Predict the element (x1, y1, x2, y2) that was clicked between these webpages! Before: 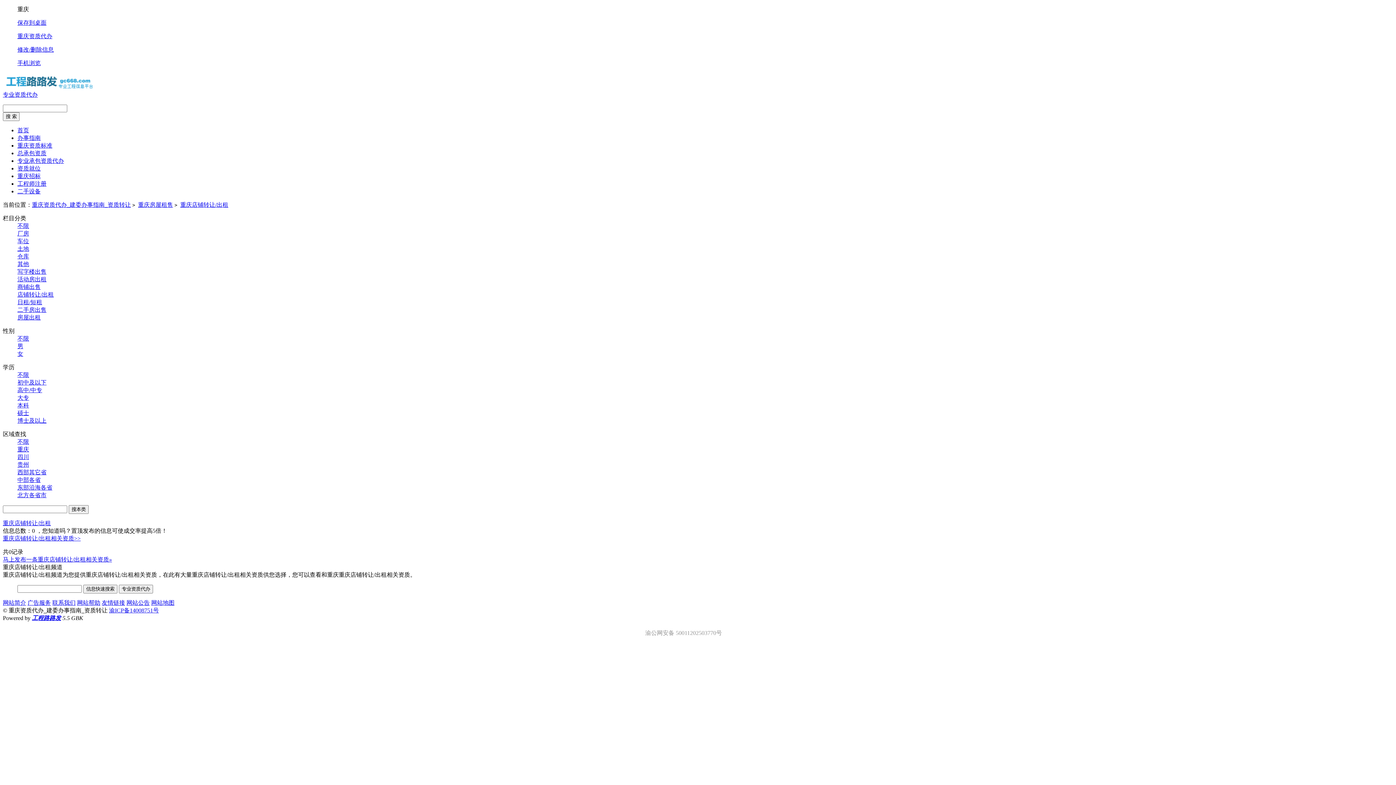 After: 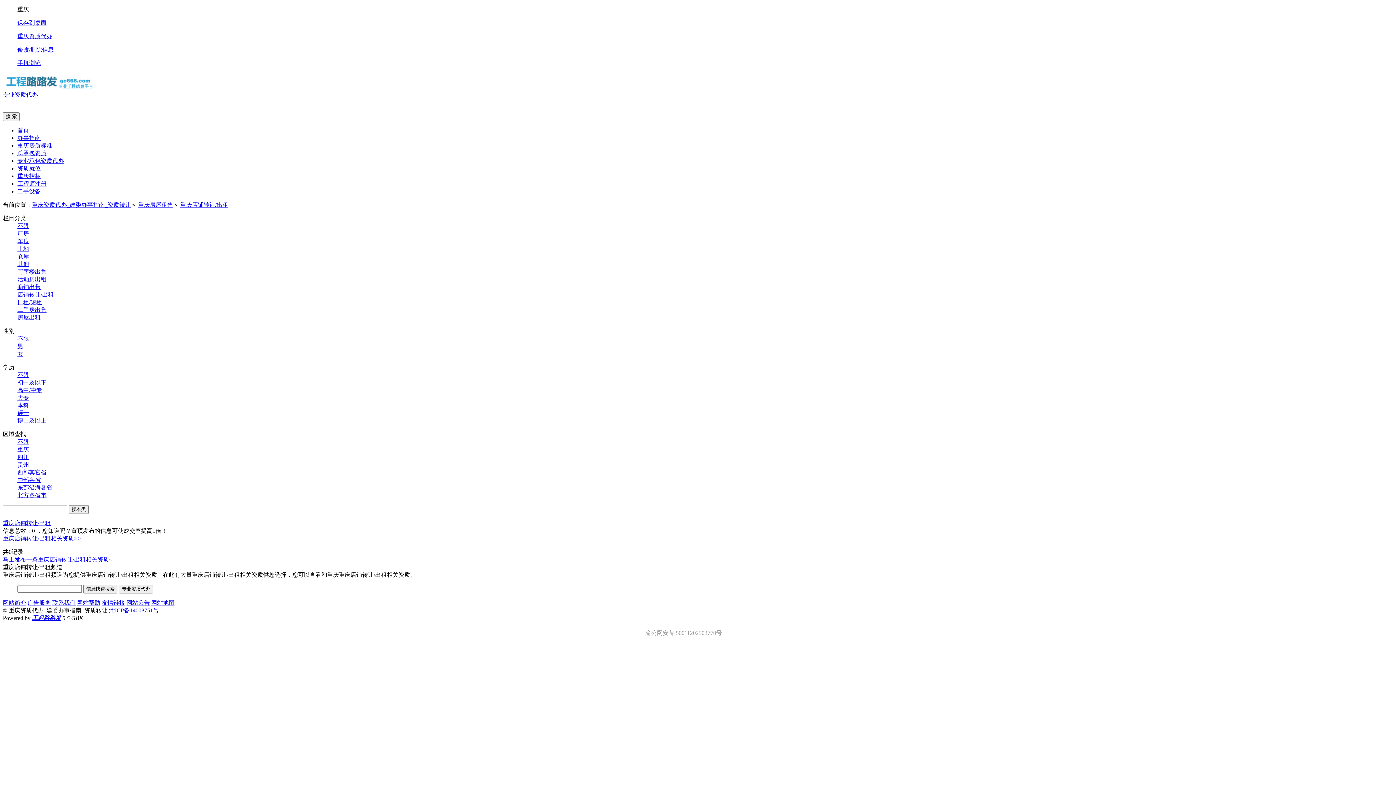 Action: label: 本科 bbox: (17, 402, 29, 408)